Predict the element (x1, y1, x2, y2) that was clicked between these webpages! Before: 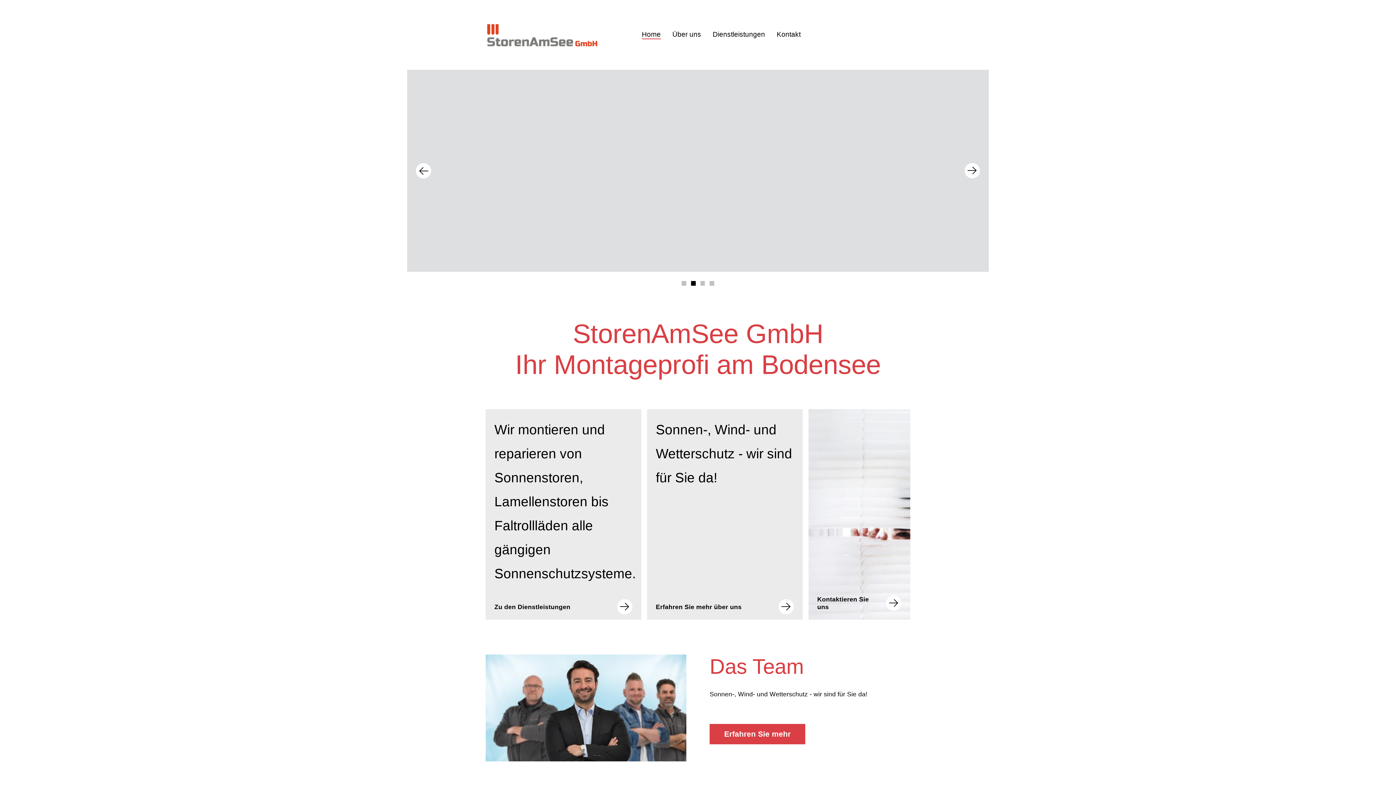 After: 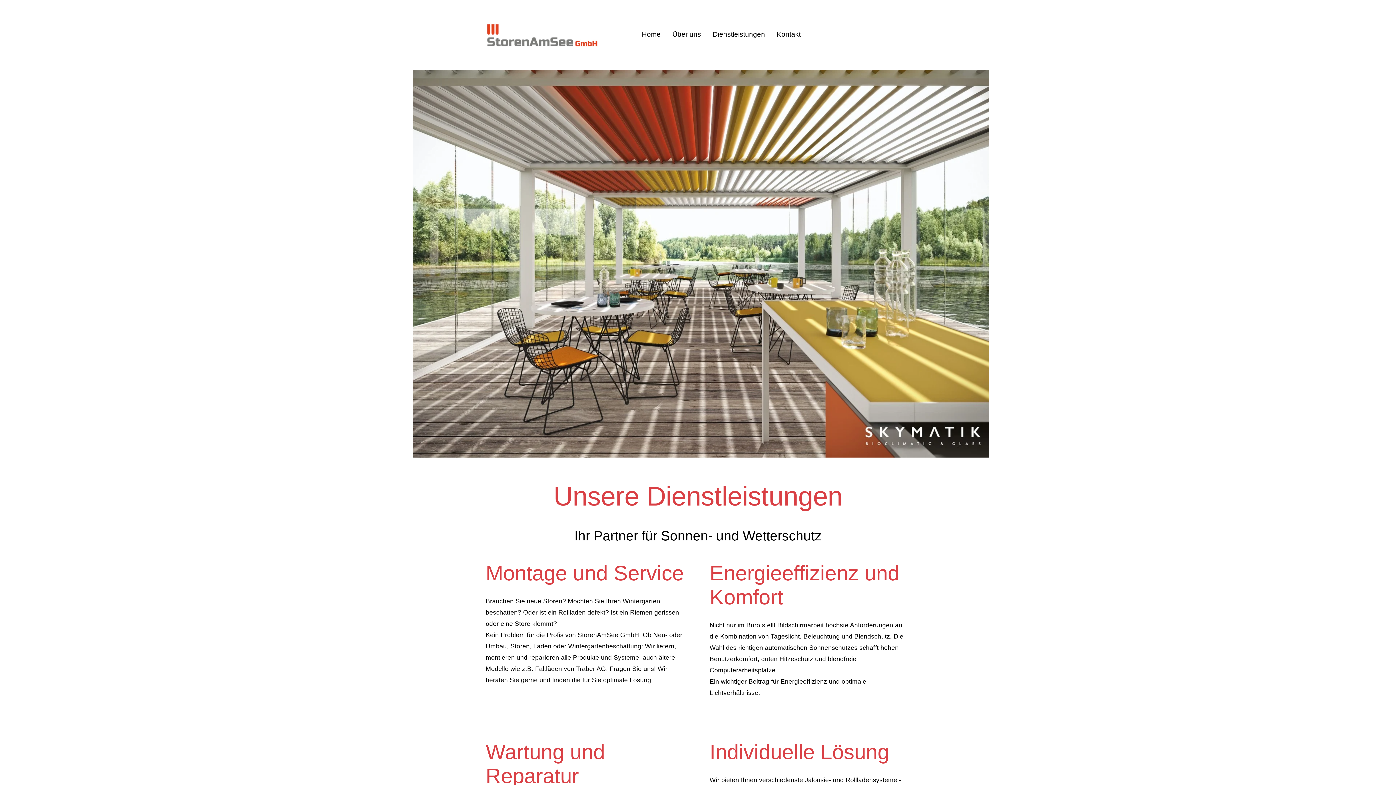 Action: bbox: (494, 603, 632, 611) label: Zu den Dienstleistungen